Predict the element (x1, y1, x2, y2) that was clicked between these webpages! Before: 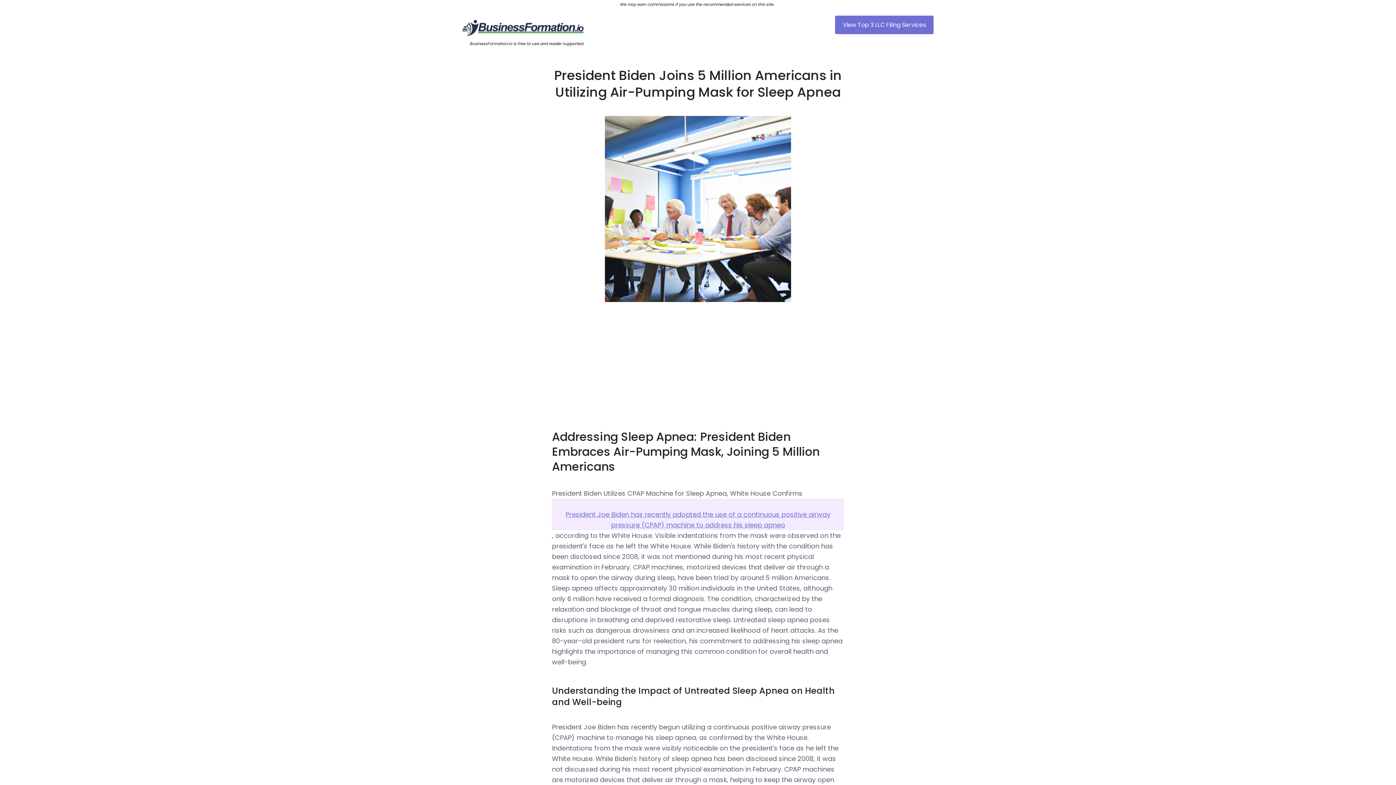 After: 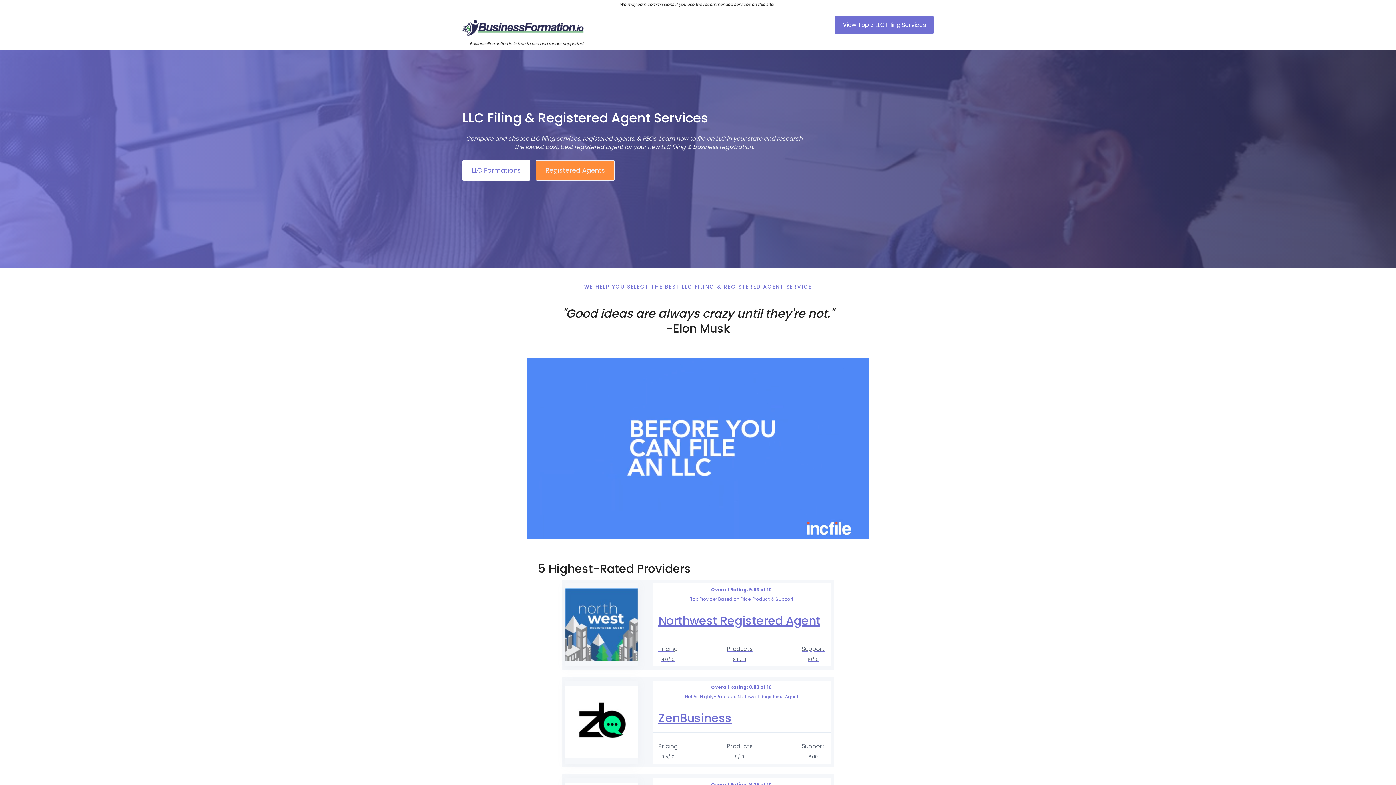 Action: bbox: (462, 19, 546, 30)